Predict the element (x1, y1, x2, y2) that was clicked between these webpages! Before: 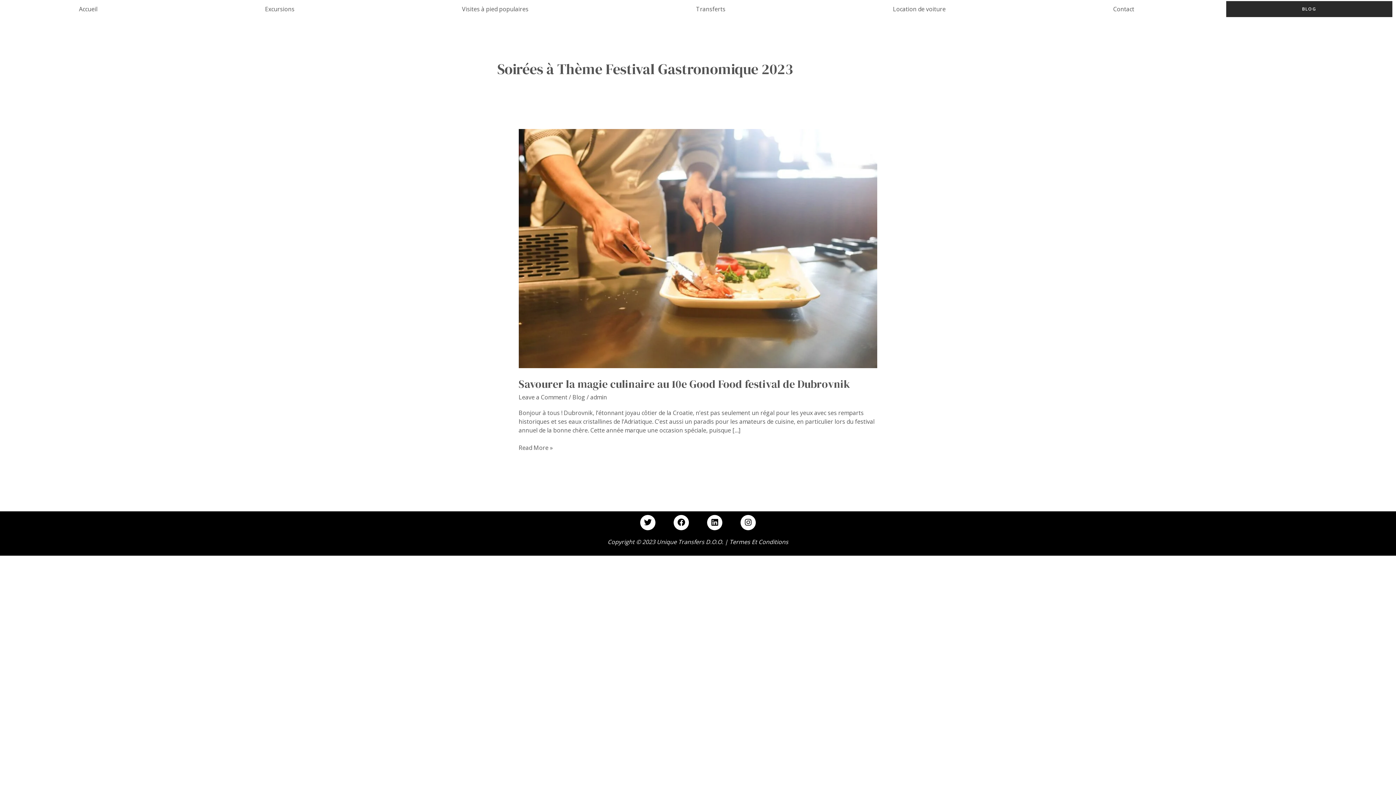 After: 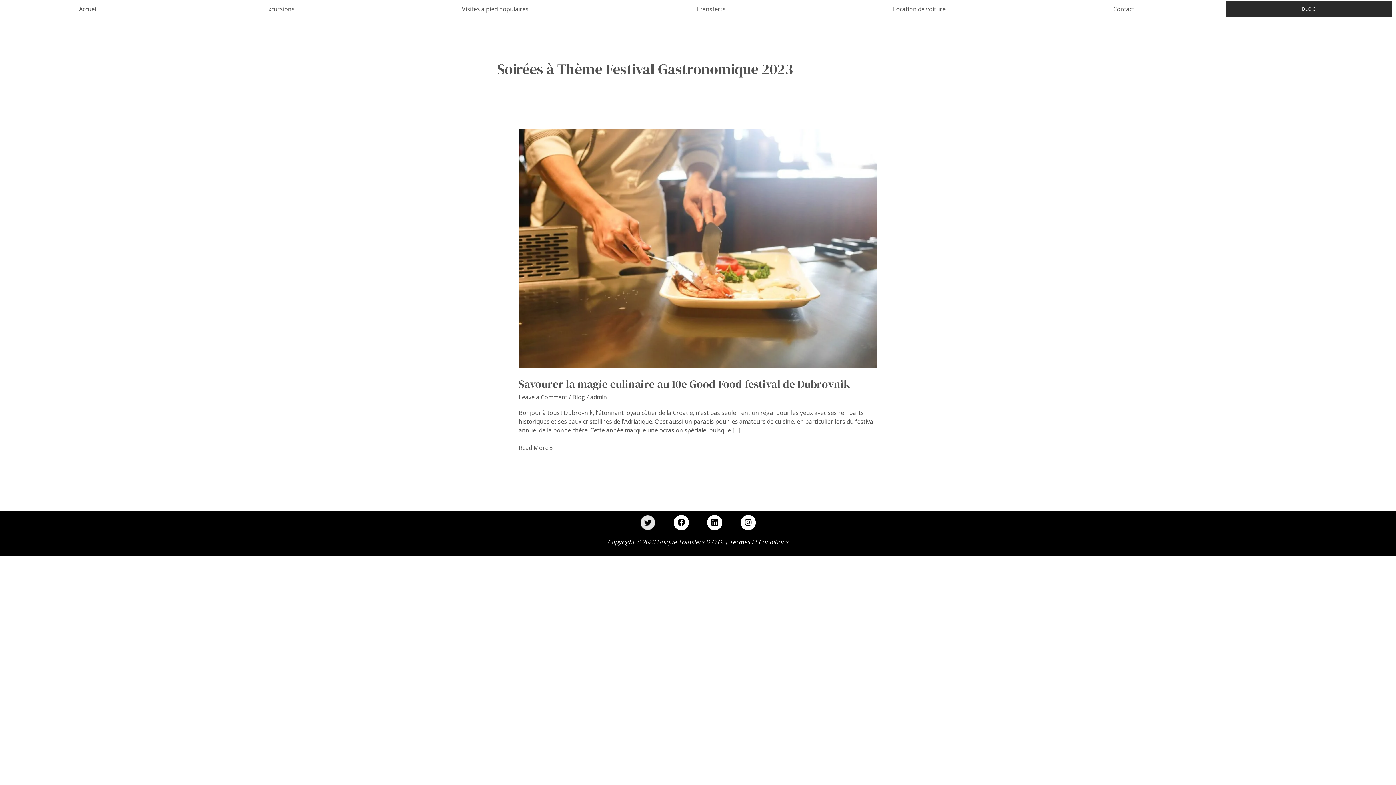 Action: label: Twitter bbox: (640, 515, 655, 530)